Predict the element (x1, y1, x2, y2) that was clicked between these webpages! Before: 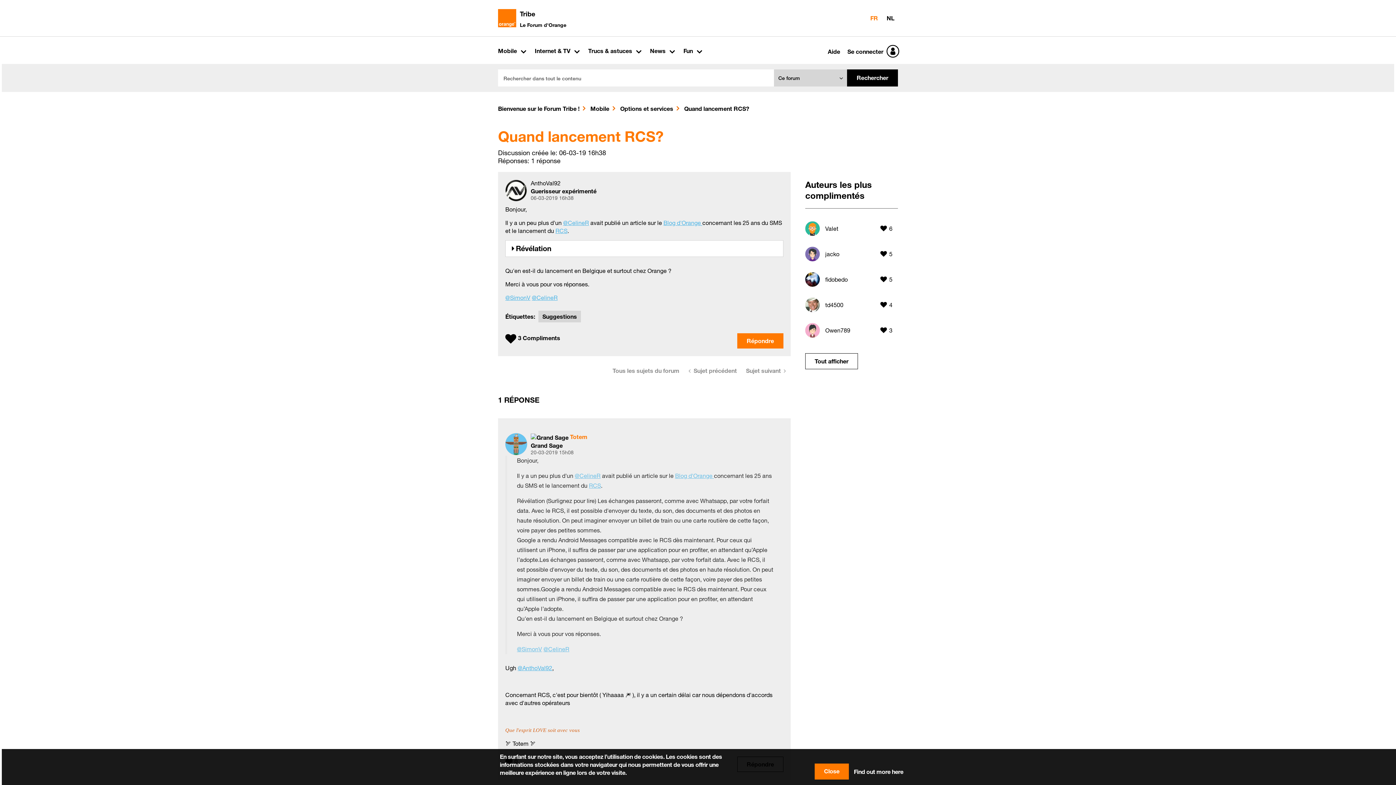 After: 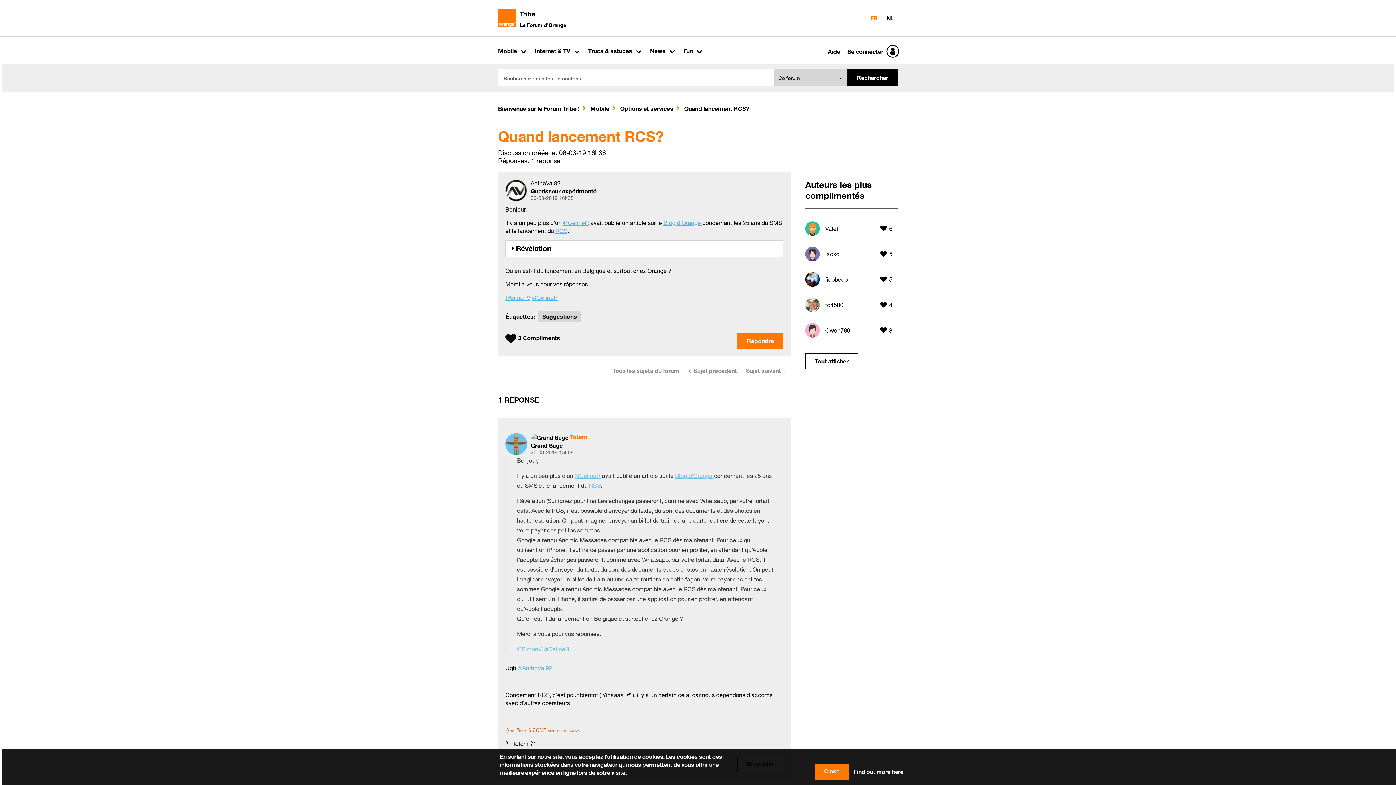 Action: bbox: (574, 472, 600, 479) label: @CelineR